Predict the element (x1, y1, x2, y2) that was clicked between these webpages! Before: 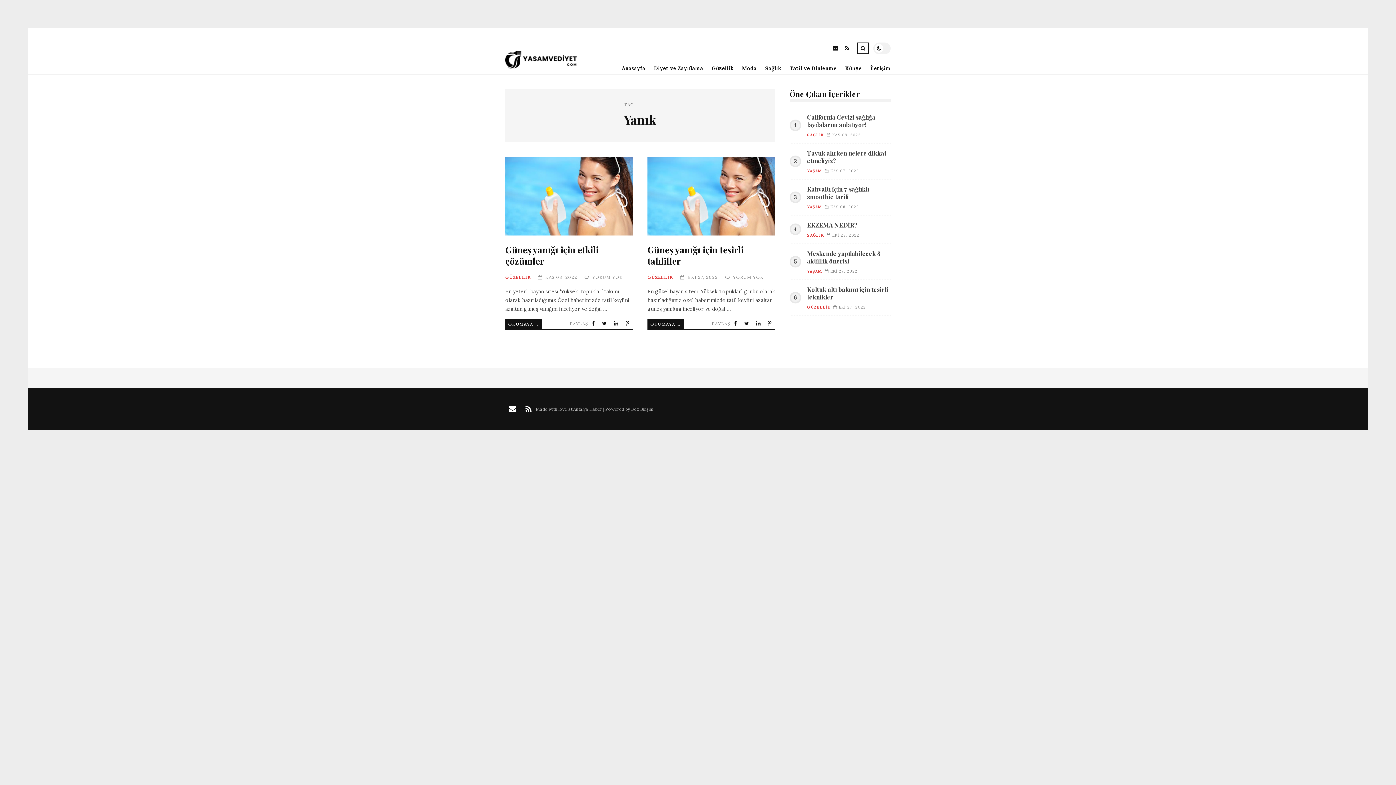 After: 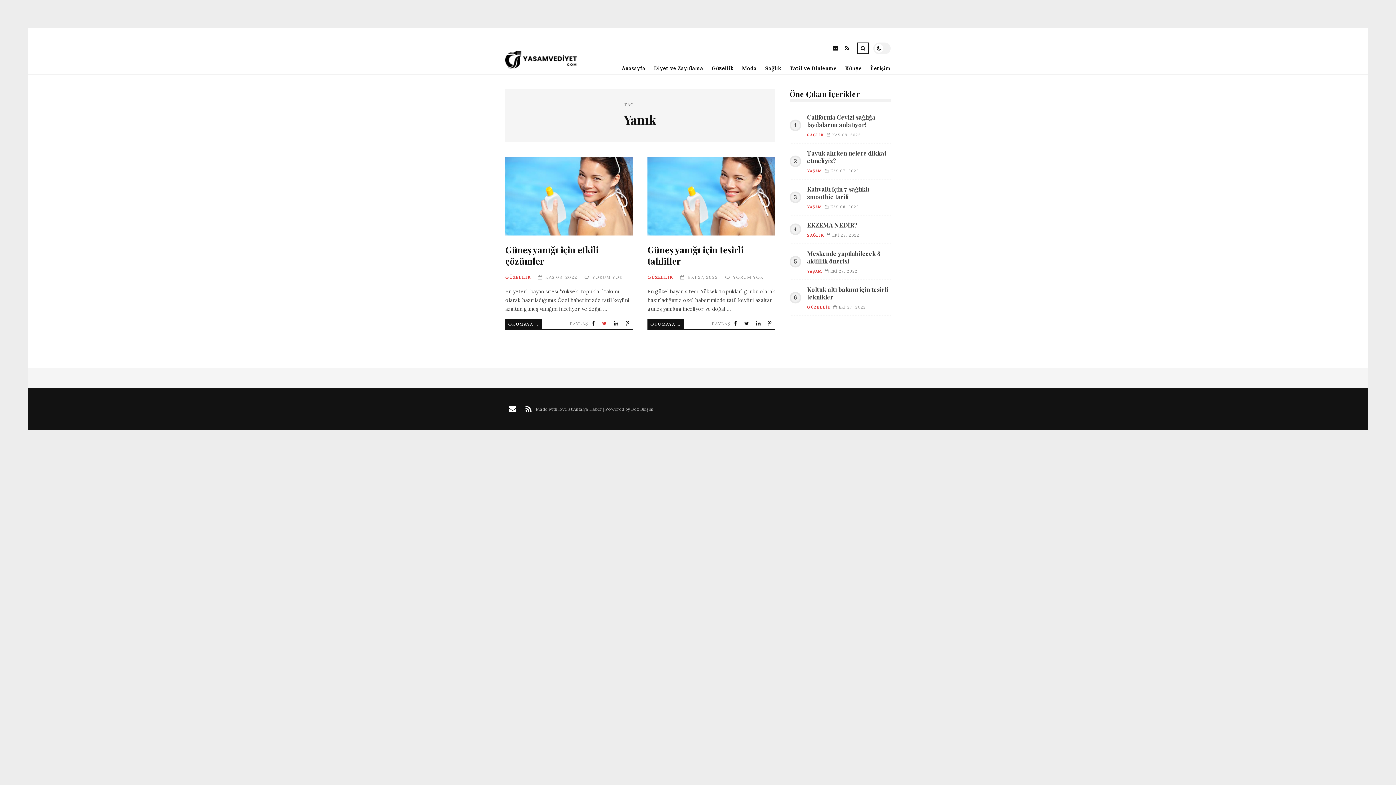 Action: bbox: (600, 319, 610, 327) label:  Tweet This!